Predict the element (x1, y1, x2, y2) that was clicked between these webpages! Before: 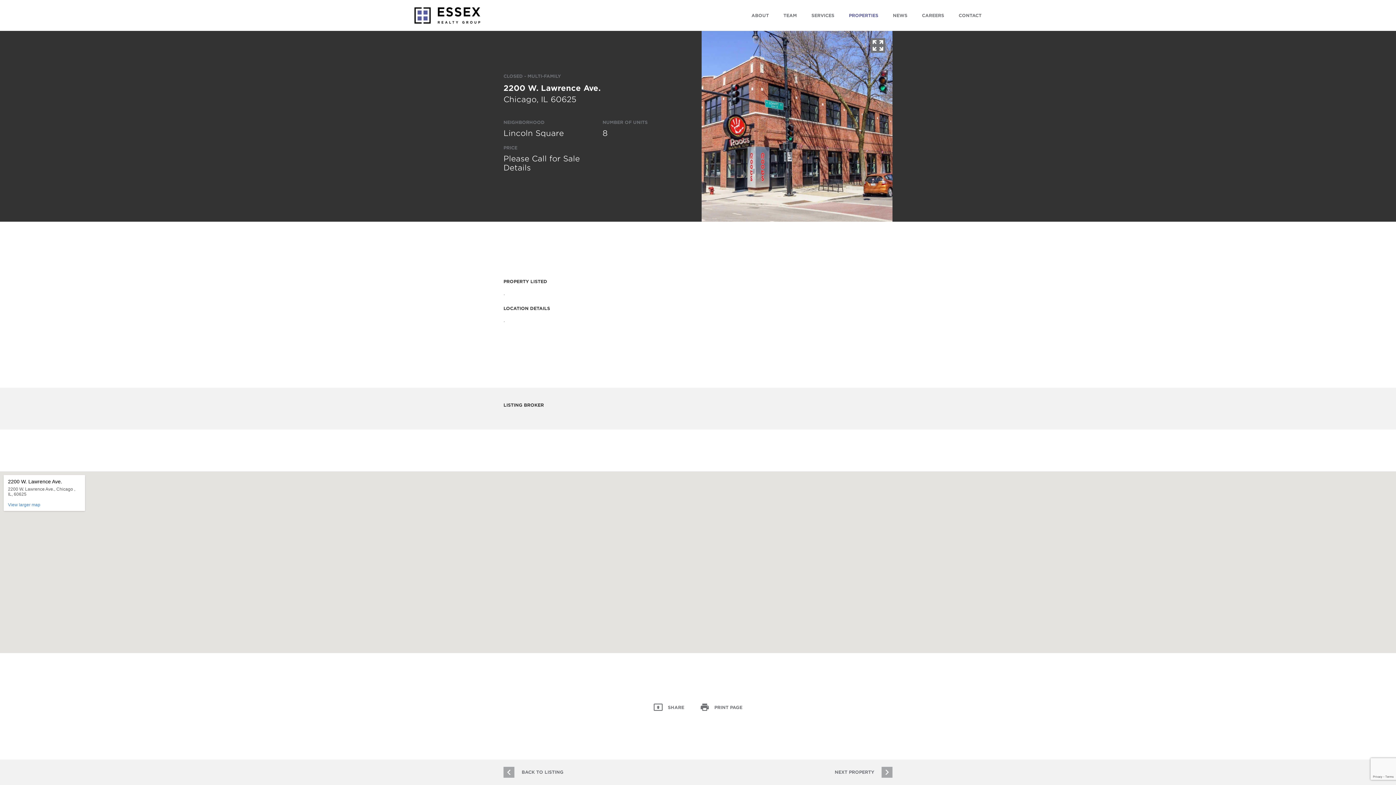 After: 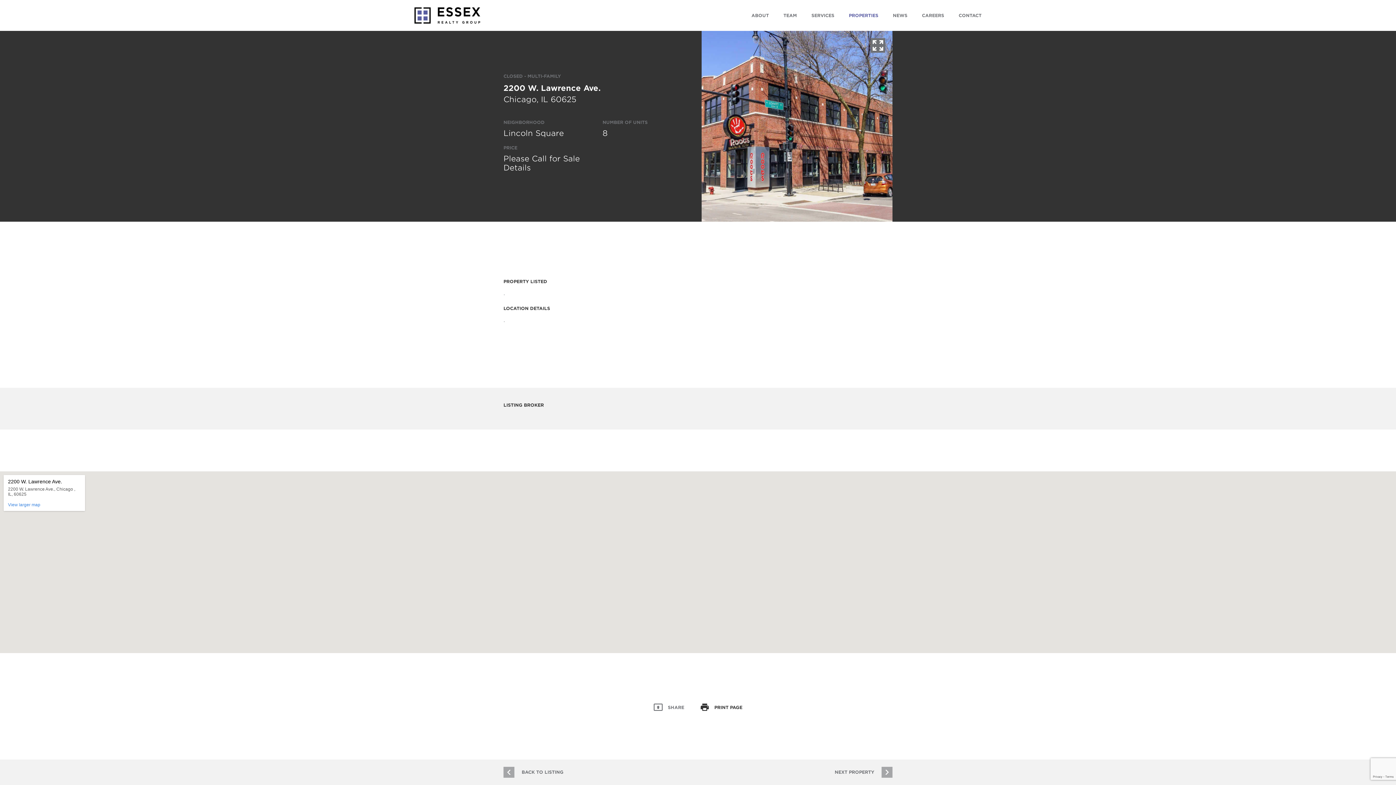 Action: bbox: (700, 705, 742, 710) label:  PRINT PAGE